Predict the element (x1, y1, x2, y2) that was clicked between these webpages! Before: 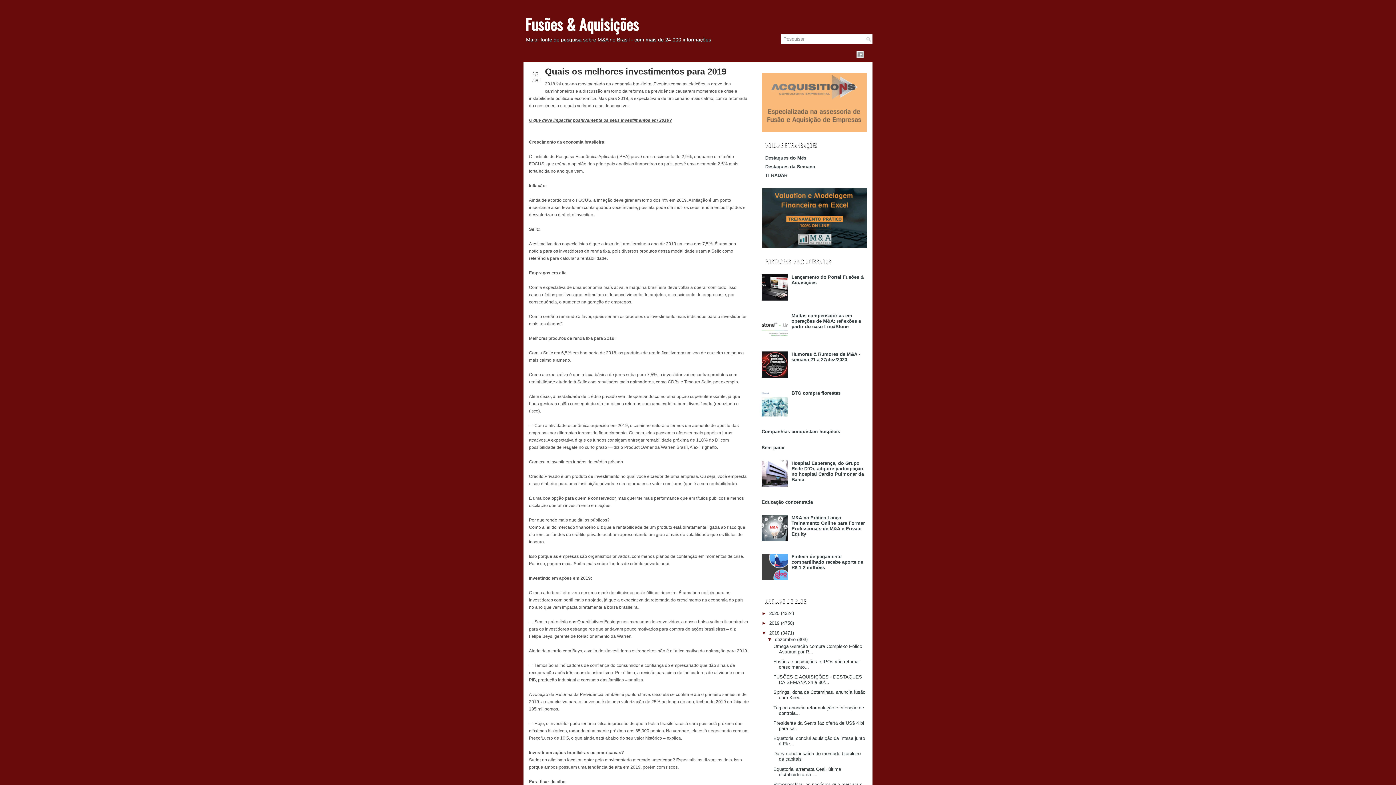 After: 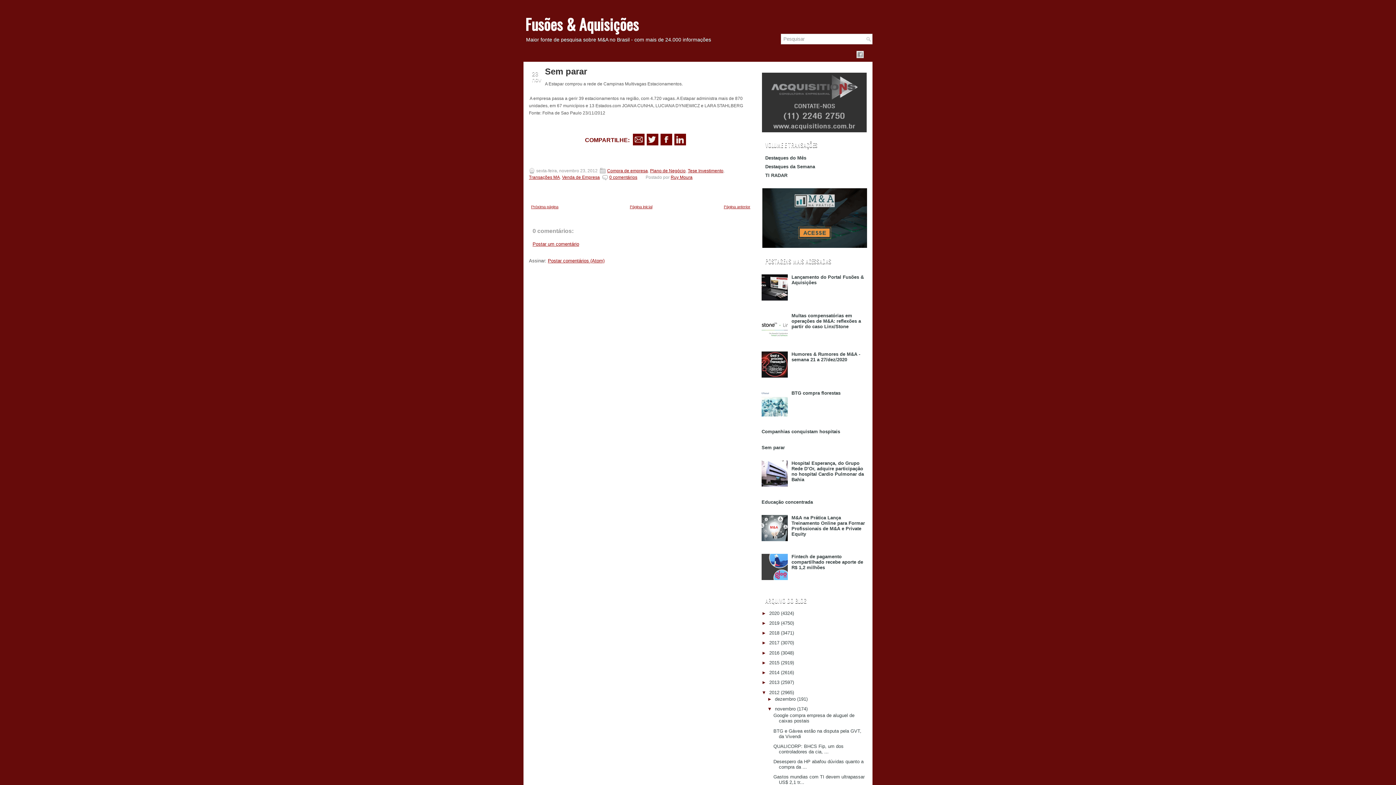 Action: bbox: (761, 444, 785, 450) label: Sem parar